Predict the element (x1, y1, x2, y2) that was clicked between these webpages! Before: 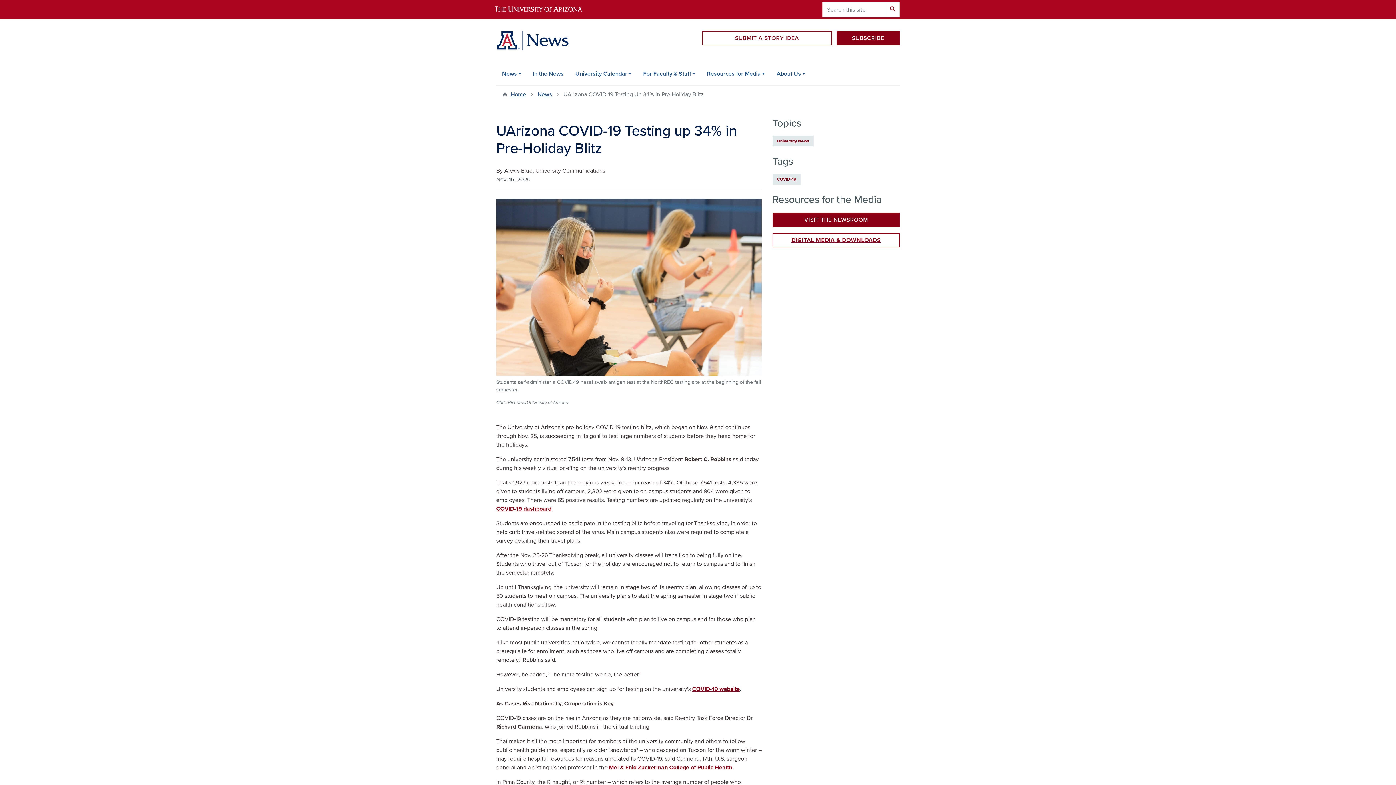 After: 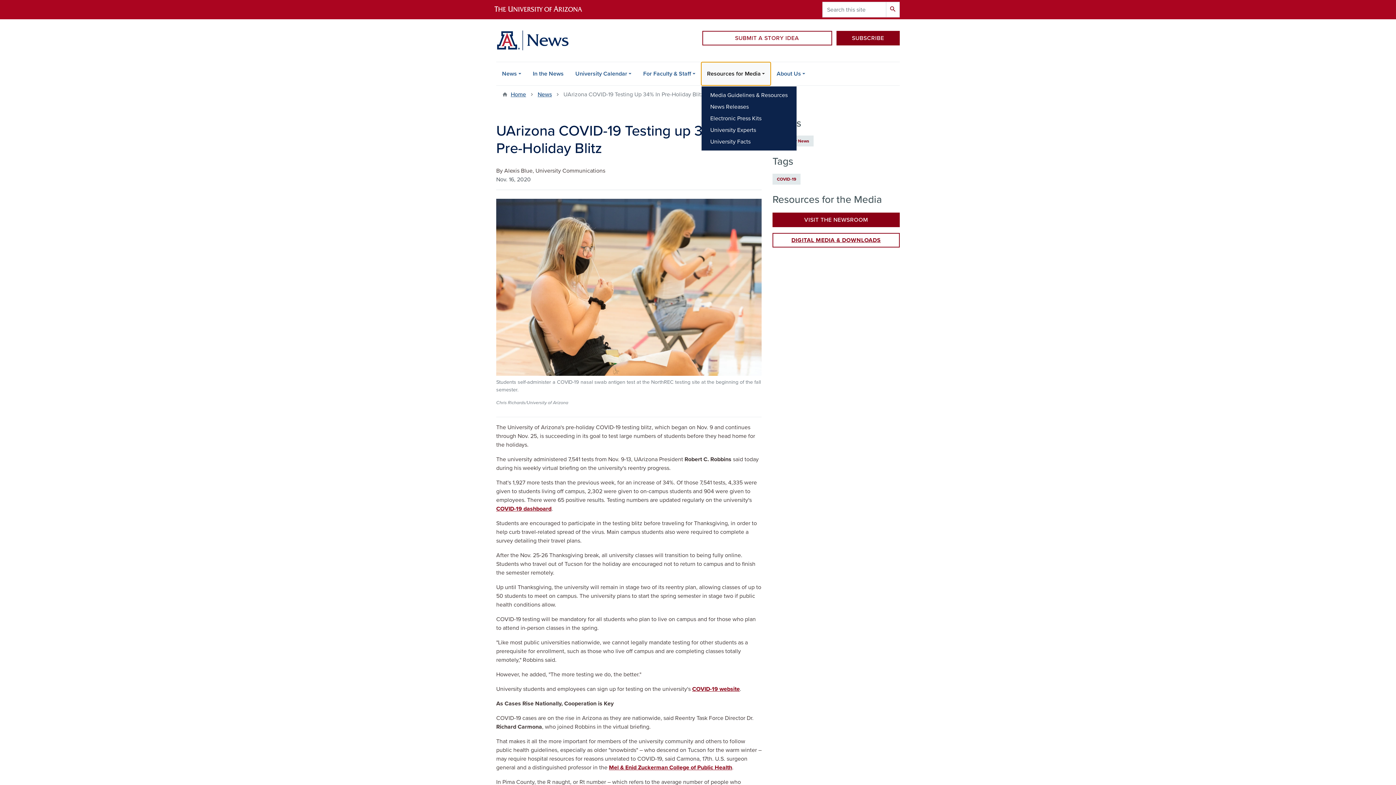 Action: label: Resources for Media bbox: (701, 62, 771, 85)